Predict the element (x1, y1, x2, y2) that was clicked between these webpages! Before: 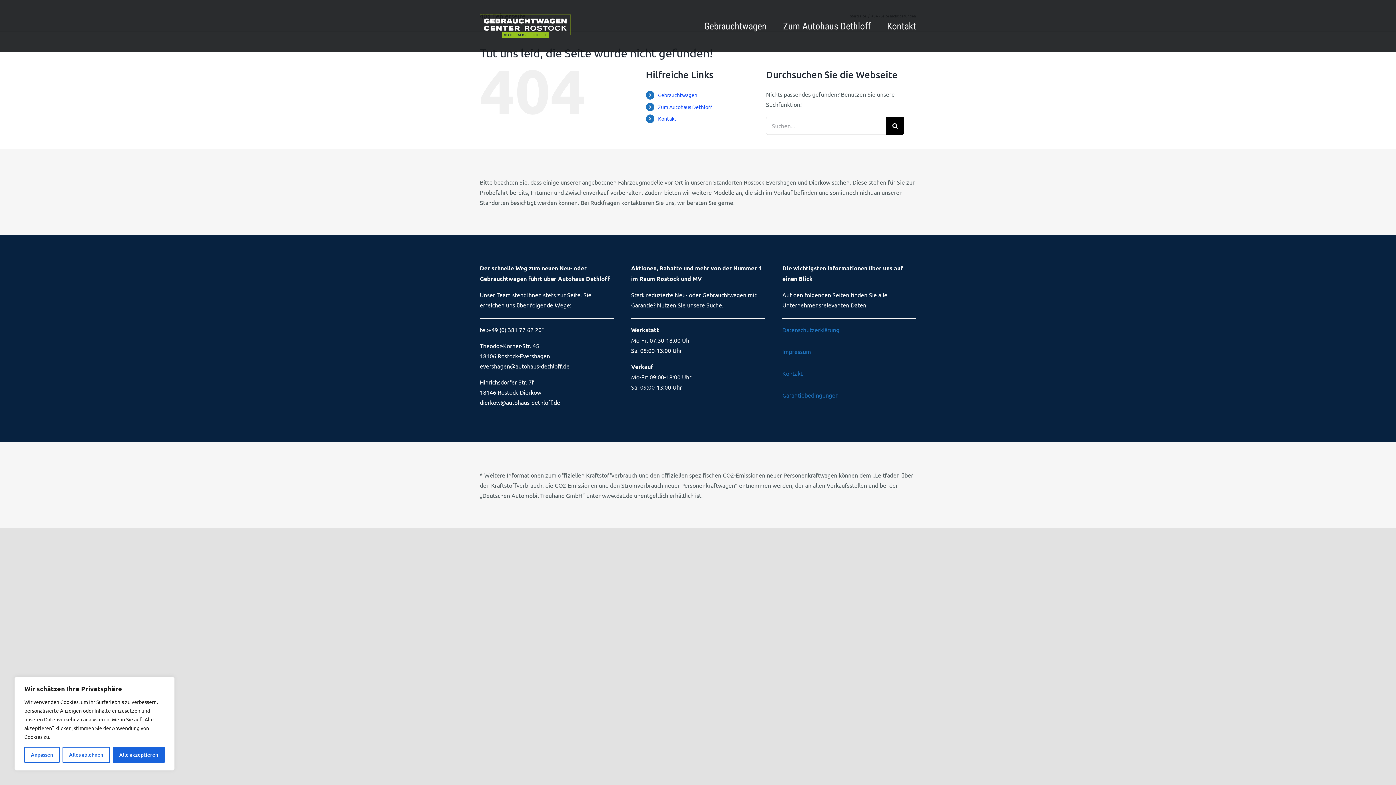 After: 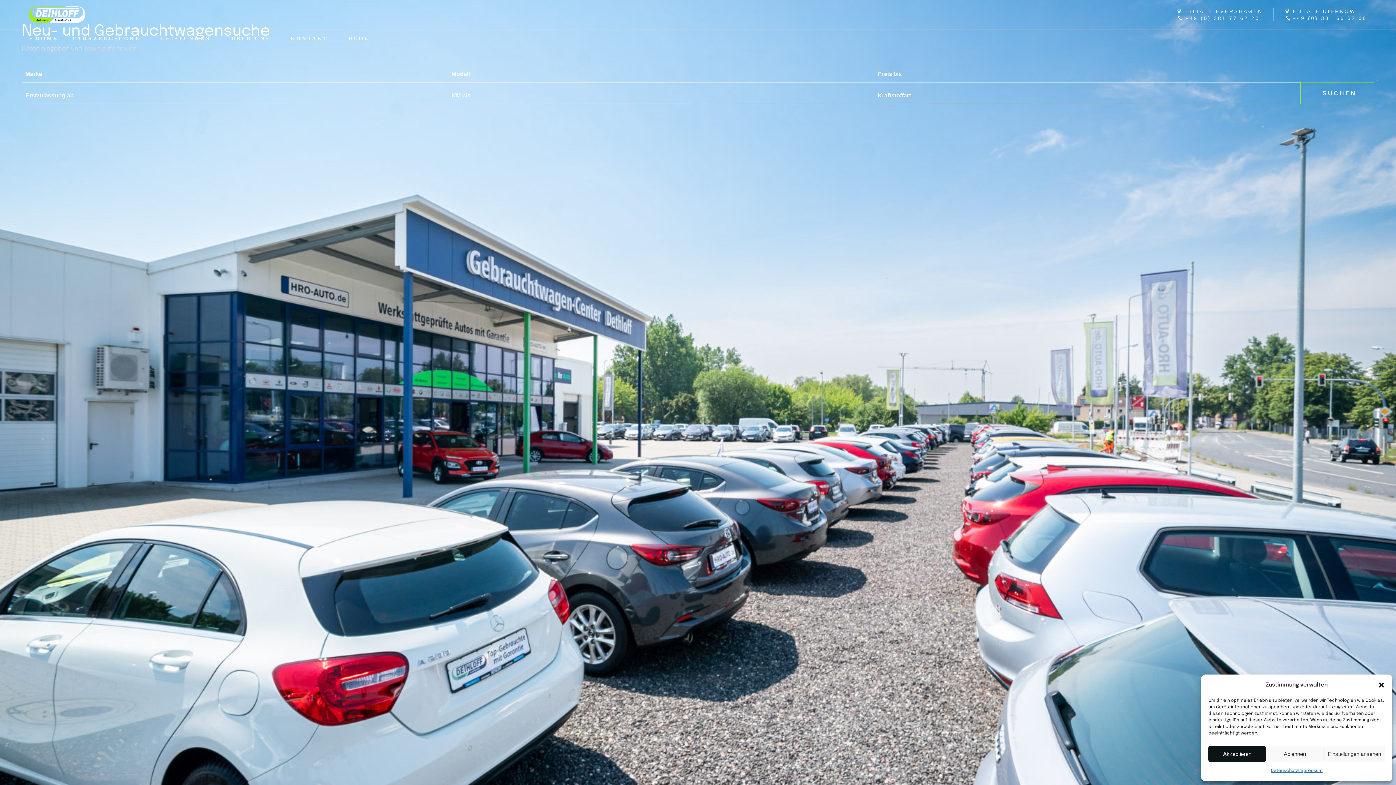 Action: label: Zum Autohaus Dethloff bbox: (658, 103, 712, 110)